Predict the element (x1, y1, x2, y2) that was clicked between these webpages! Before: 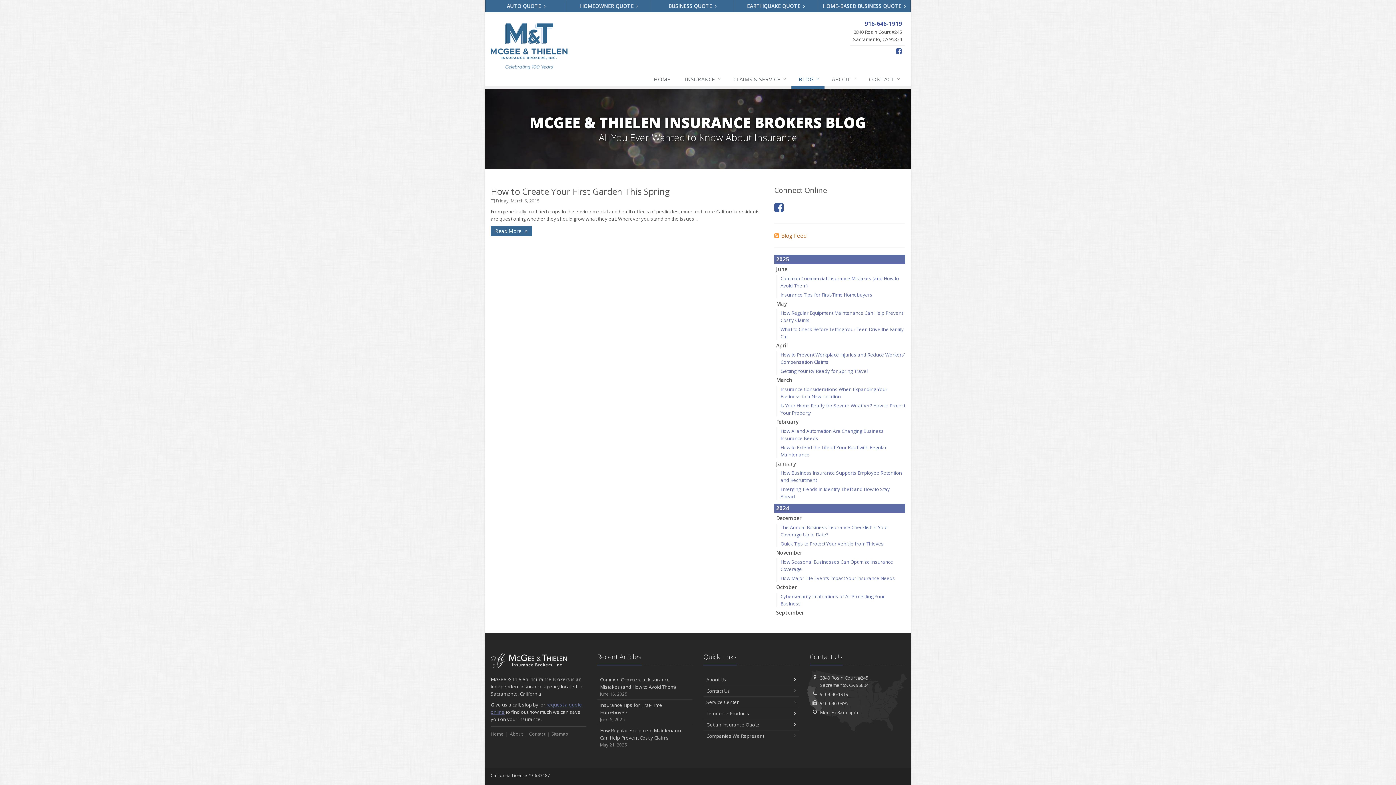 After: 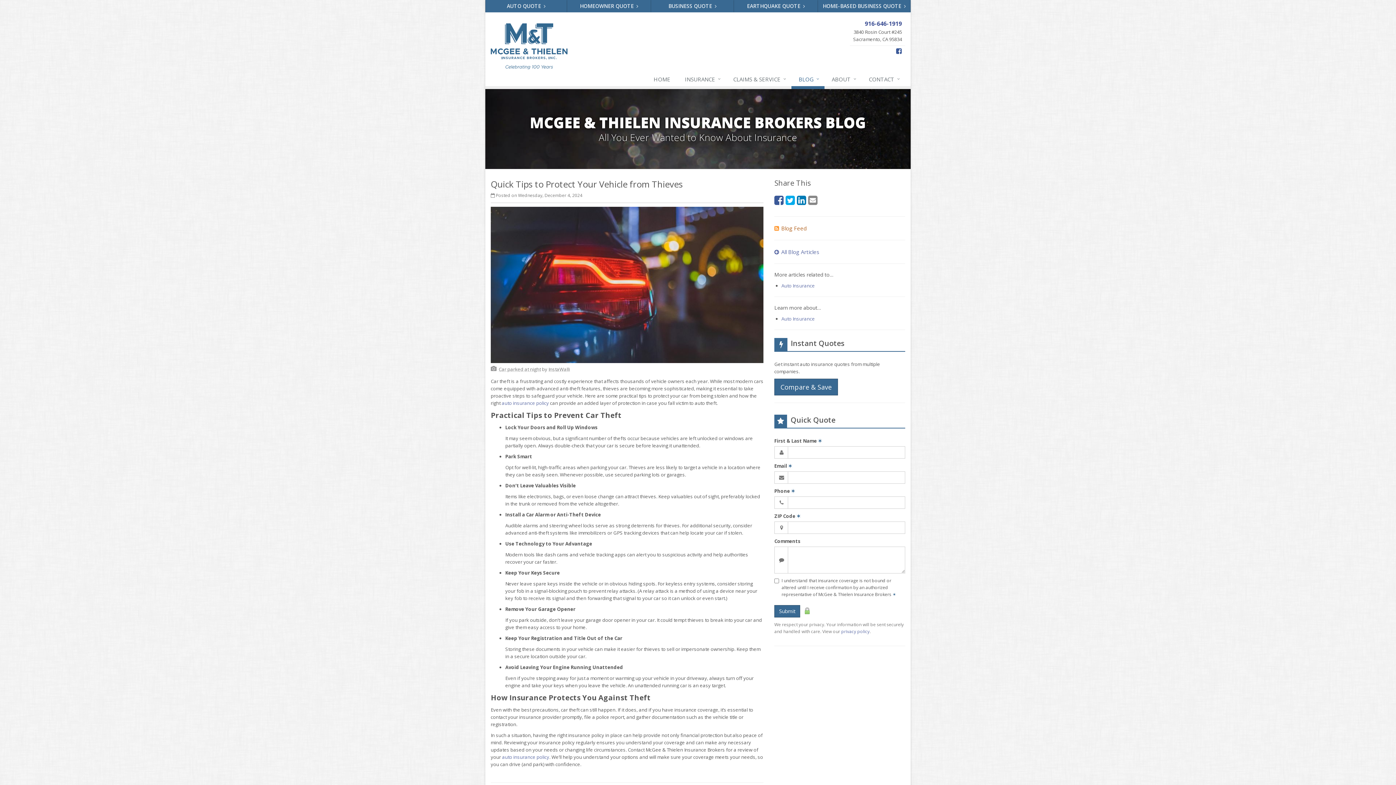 Action: label: Quick Tips to Protect Your Vehicle from Thieves bbox: (780, 540, 884, 547)